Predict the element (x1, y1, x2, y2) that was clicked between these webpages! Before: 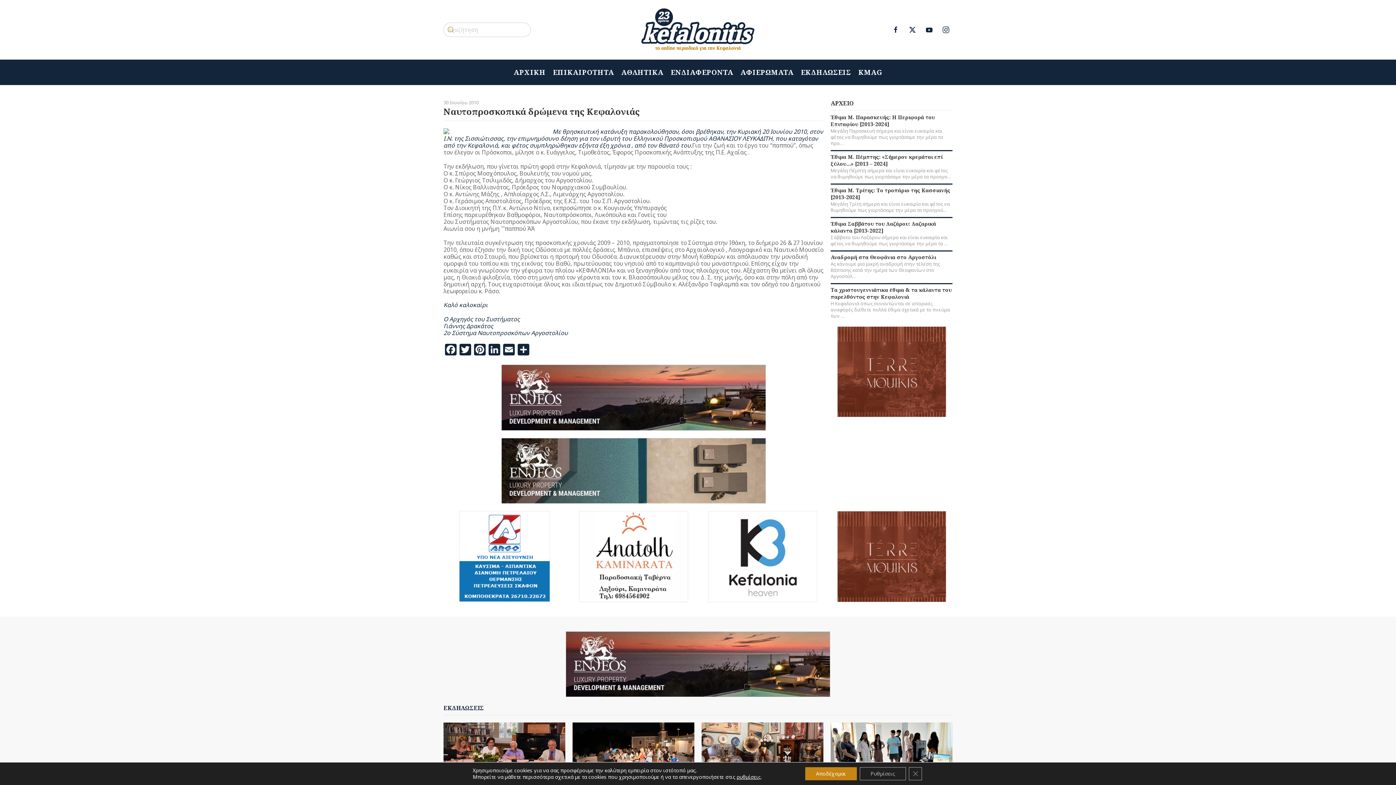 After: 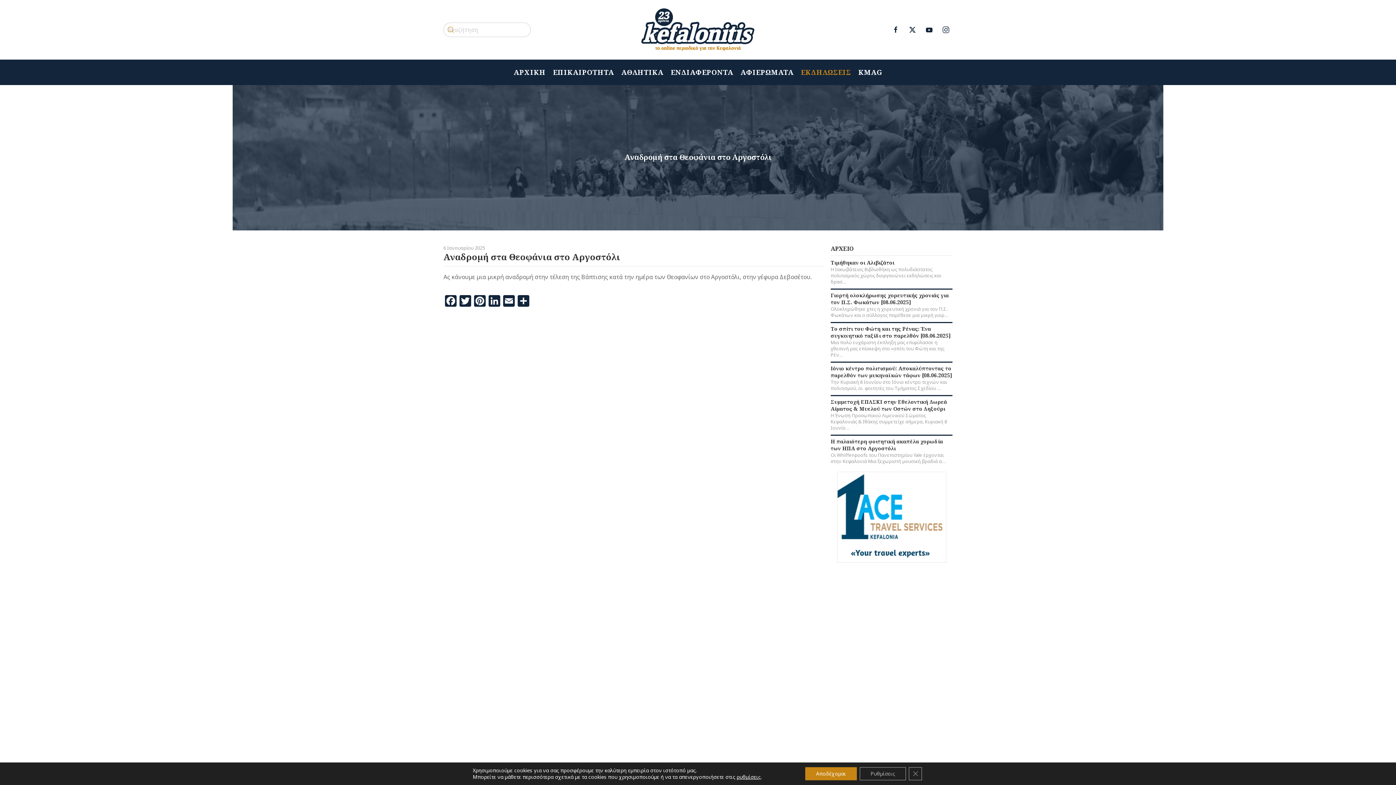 Action: bbox: (830, 253, 936, 261) label: Αναδρομή στα Θεοφάνια στο Αργοστόλι